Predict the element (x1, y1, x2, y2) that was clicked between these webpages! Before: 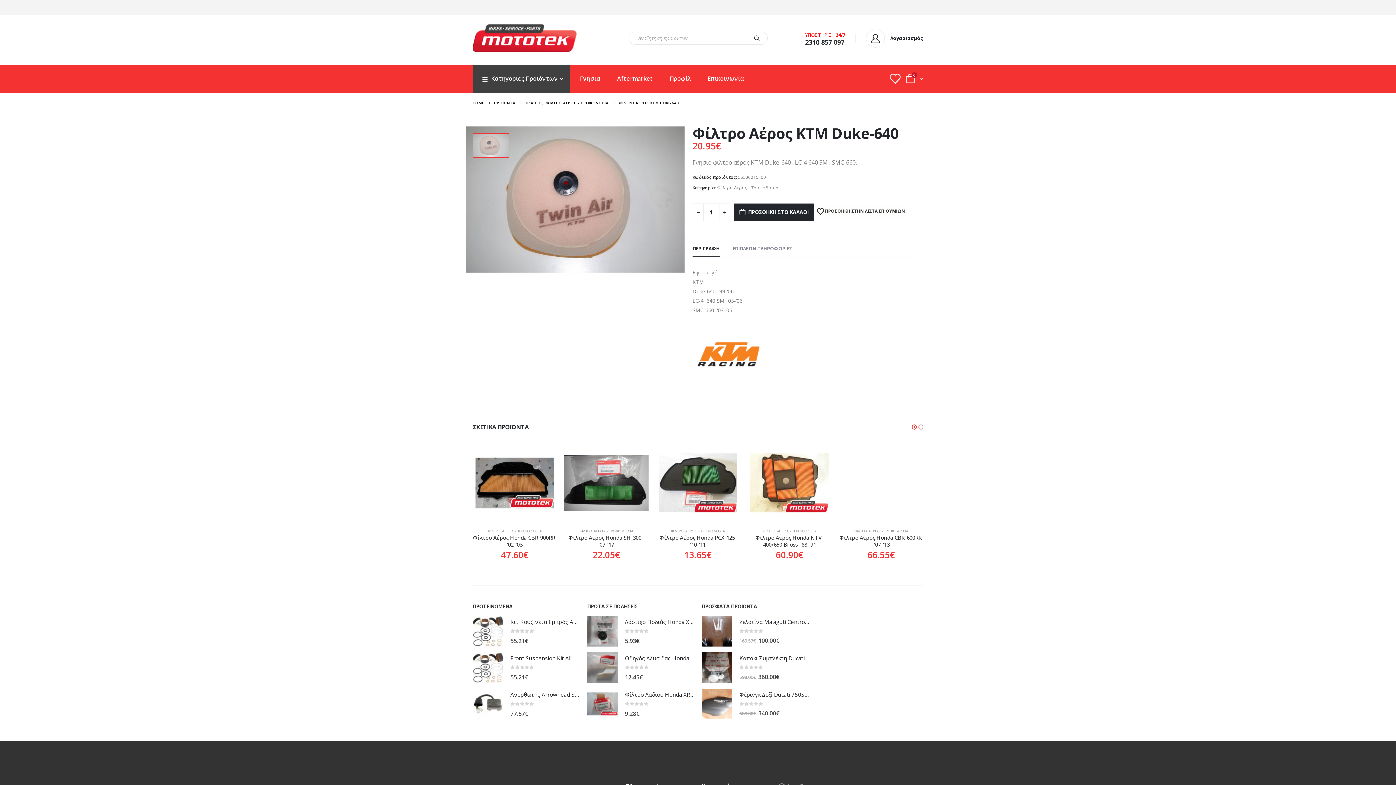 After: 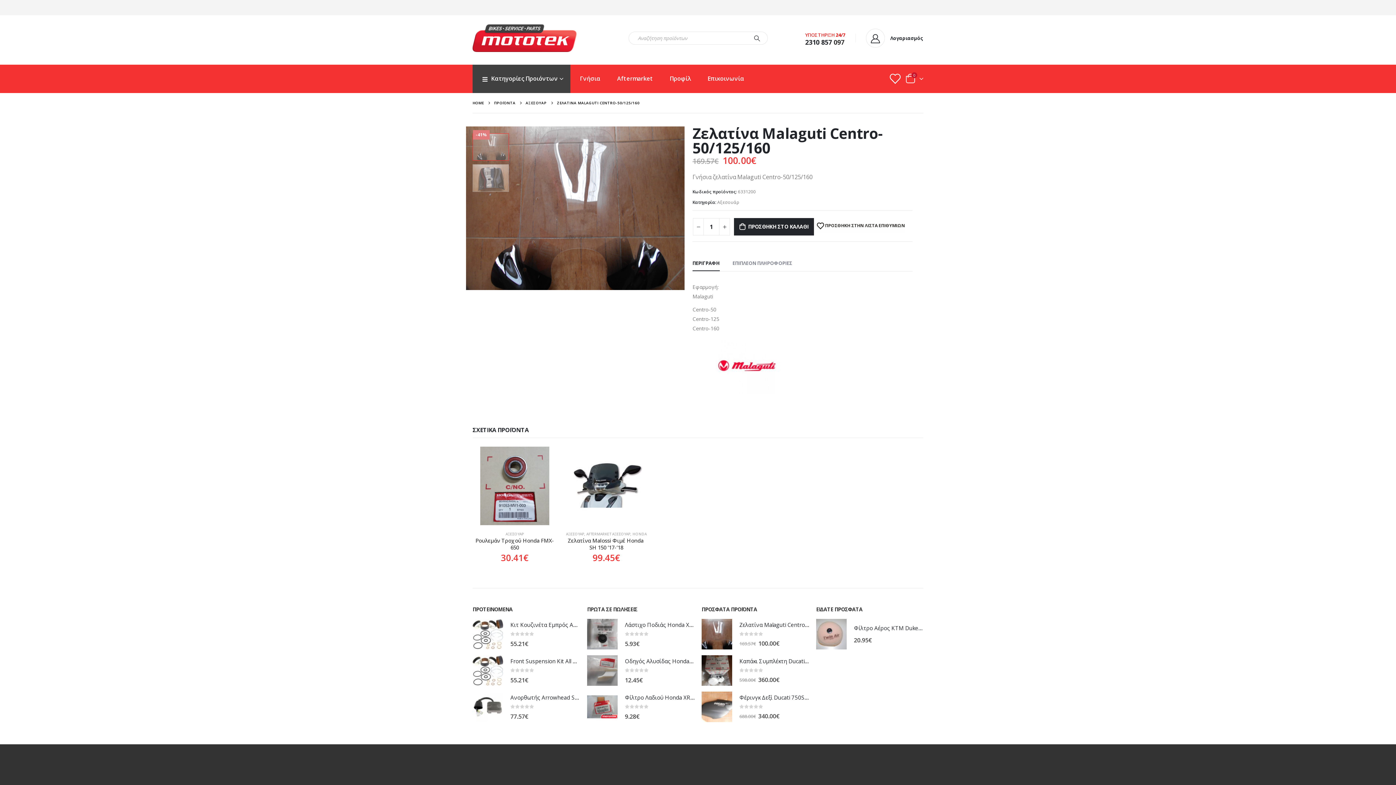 Action: bbox: (701, 616, 732, 647) label: product